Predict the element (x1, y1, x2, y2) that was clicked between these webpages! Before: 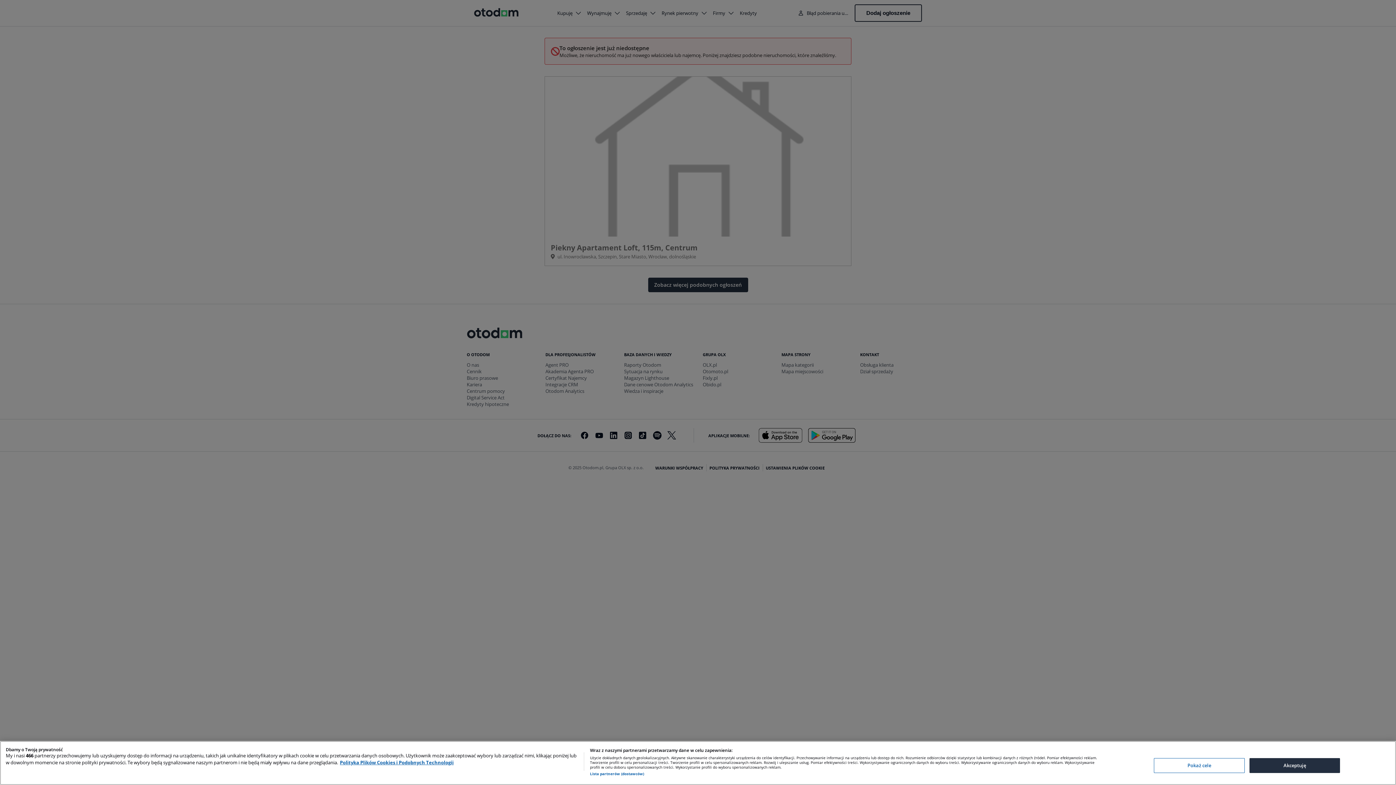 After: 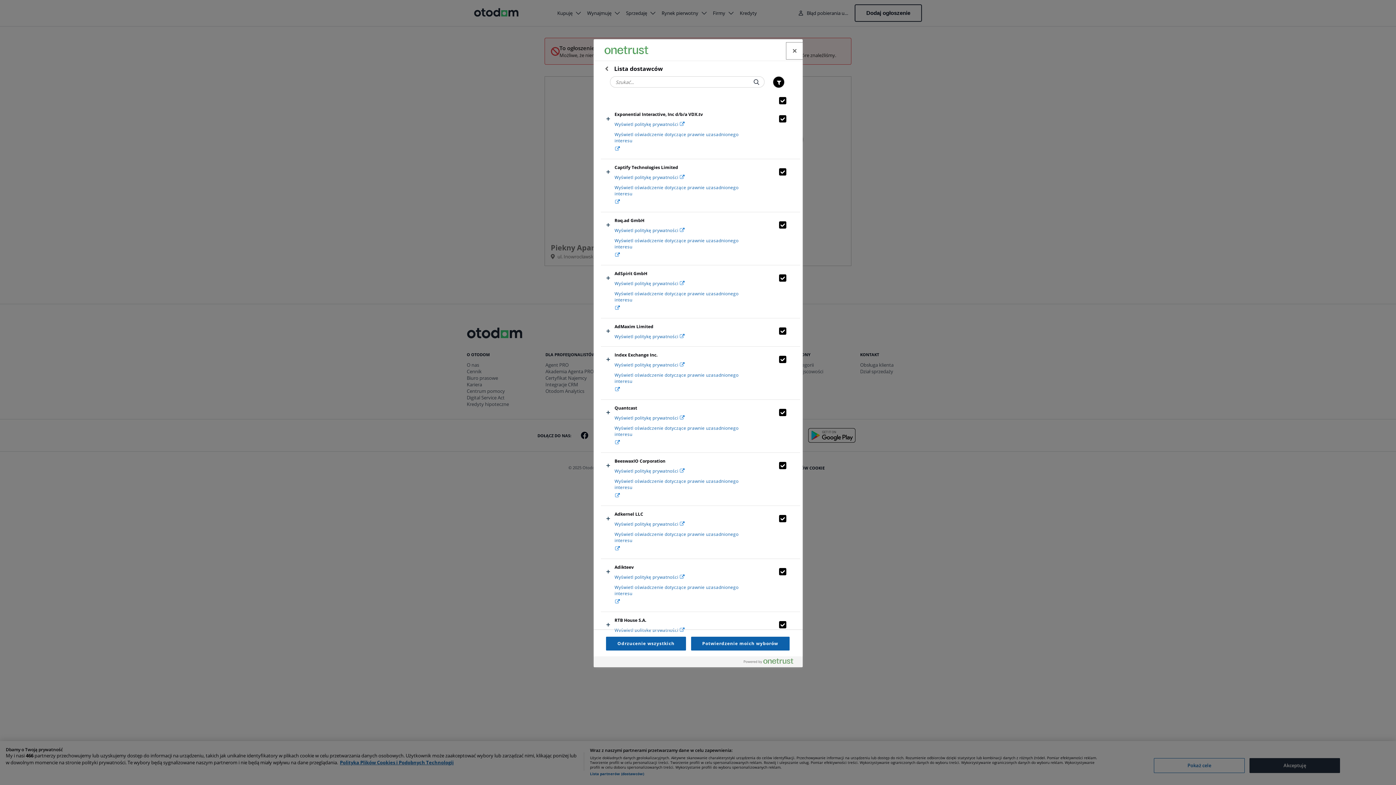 Action: label: Lista partnerów (dostawców) bbox: (590, 772, 644, 776)